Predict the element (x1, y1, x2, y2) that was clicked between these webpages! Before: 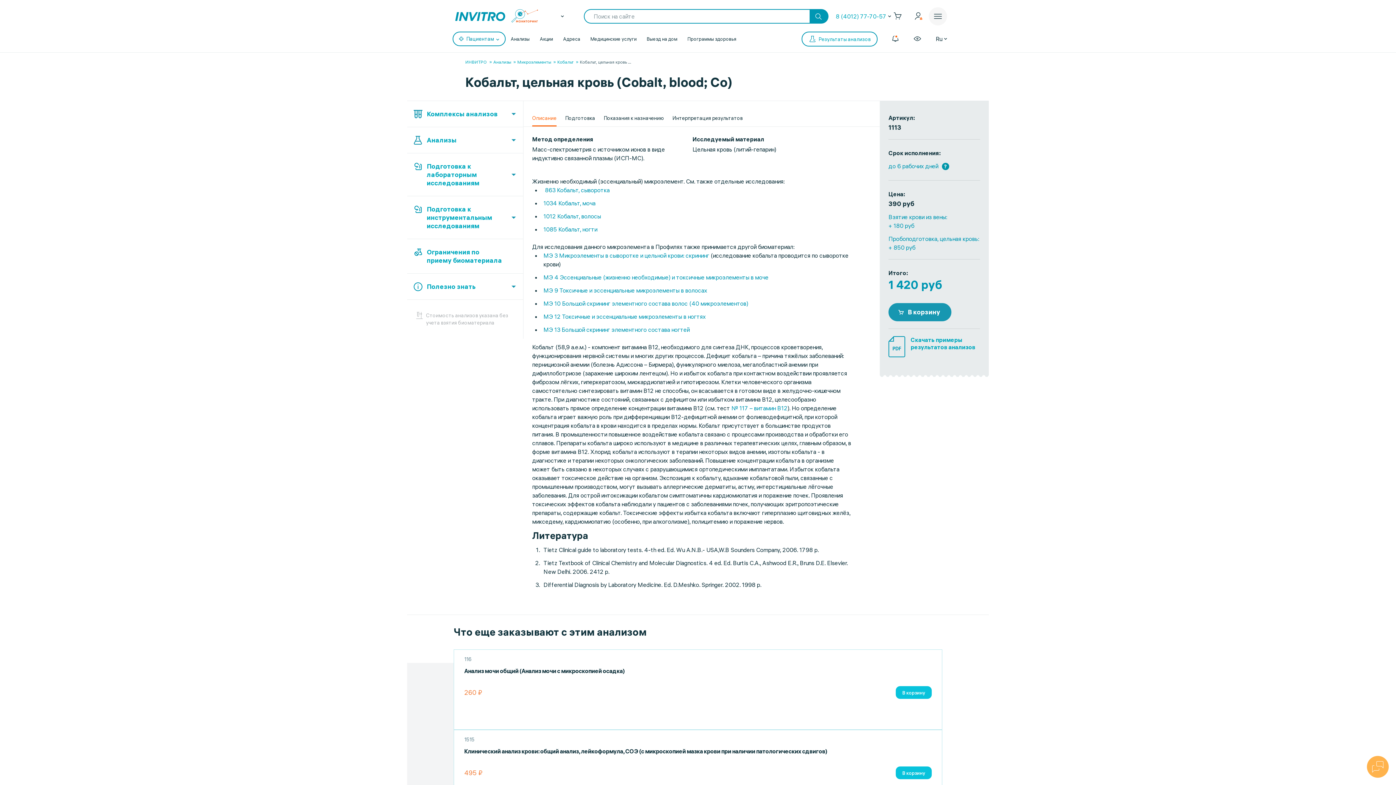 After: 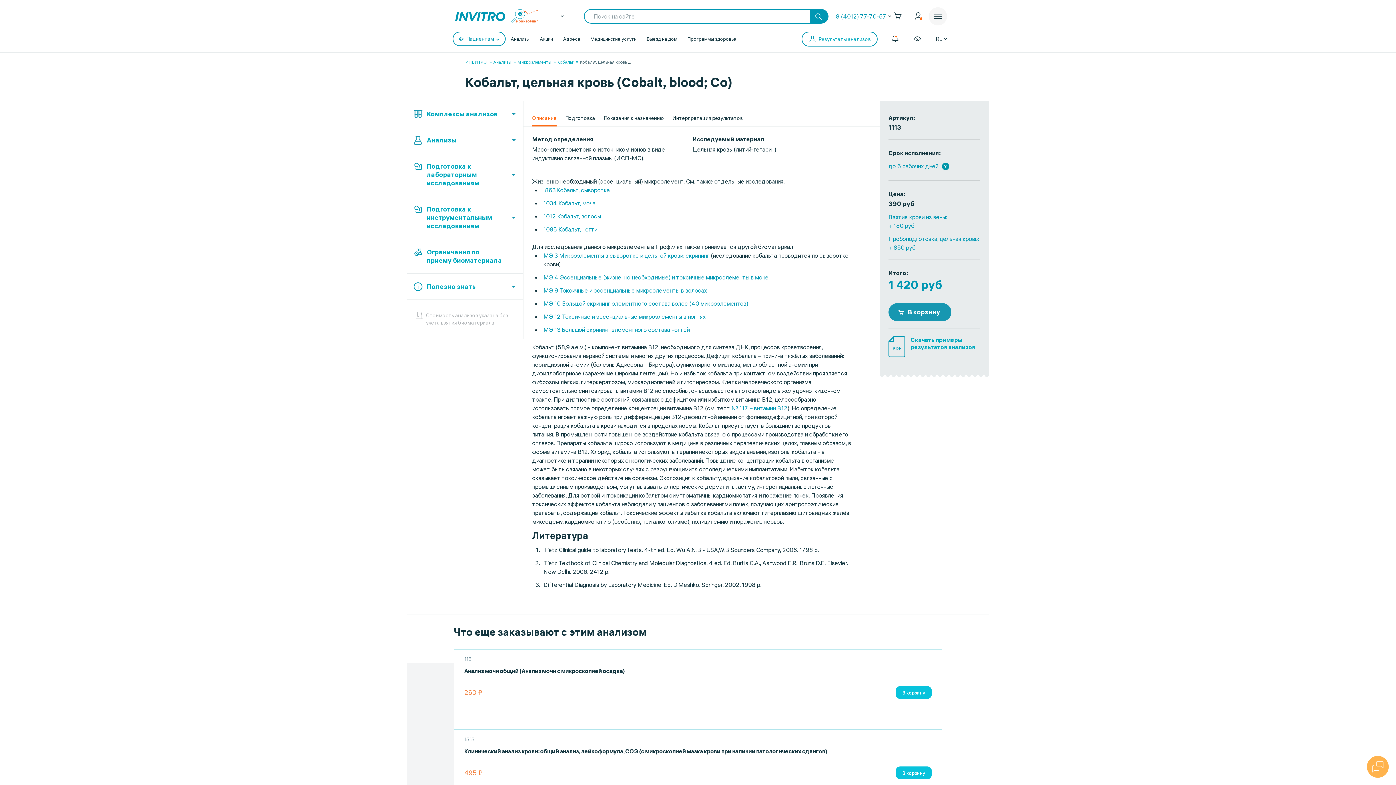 Action: bbox: (836, 11, 886, 20) label: 8 (4012) 77-70-57